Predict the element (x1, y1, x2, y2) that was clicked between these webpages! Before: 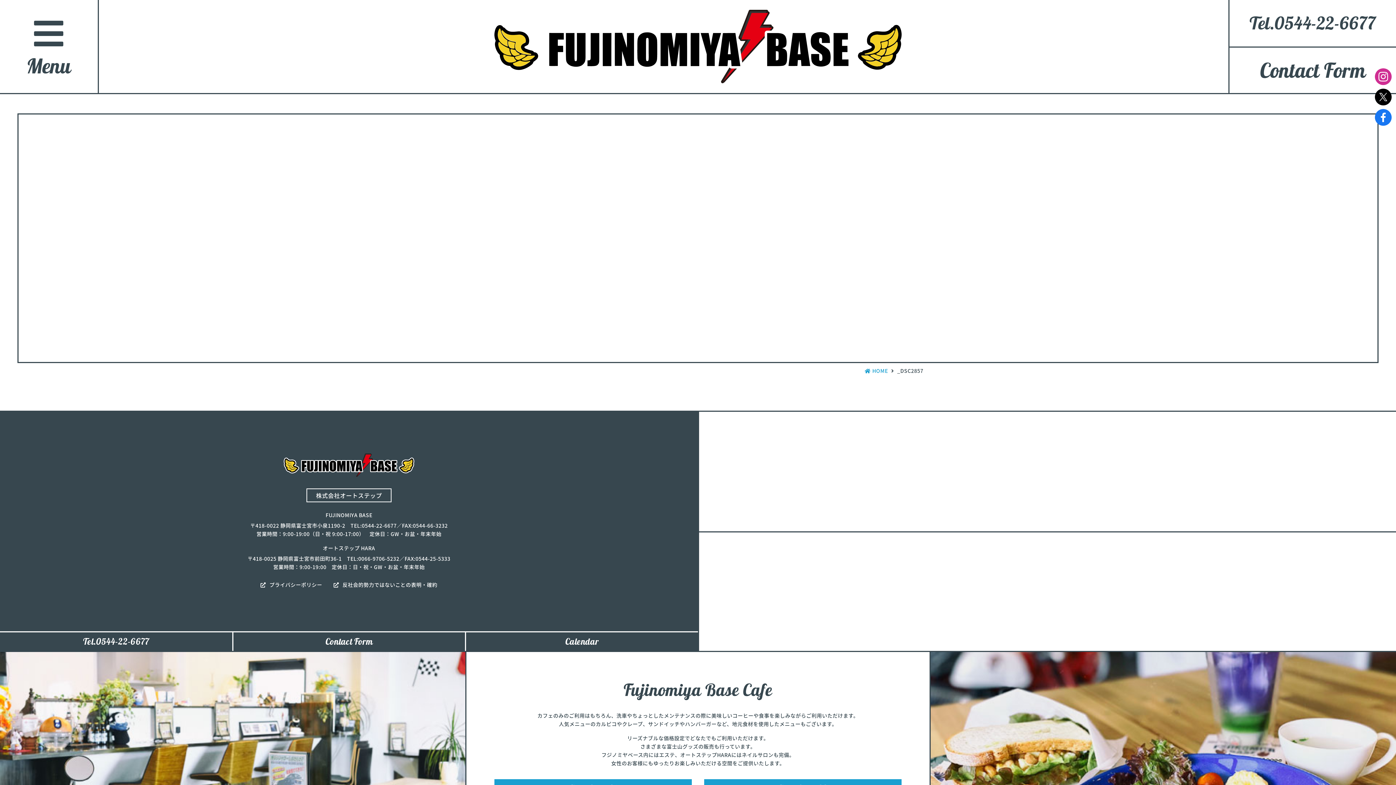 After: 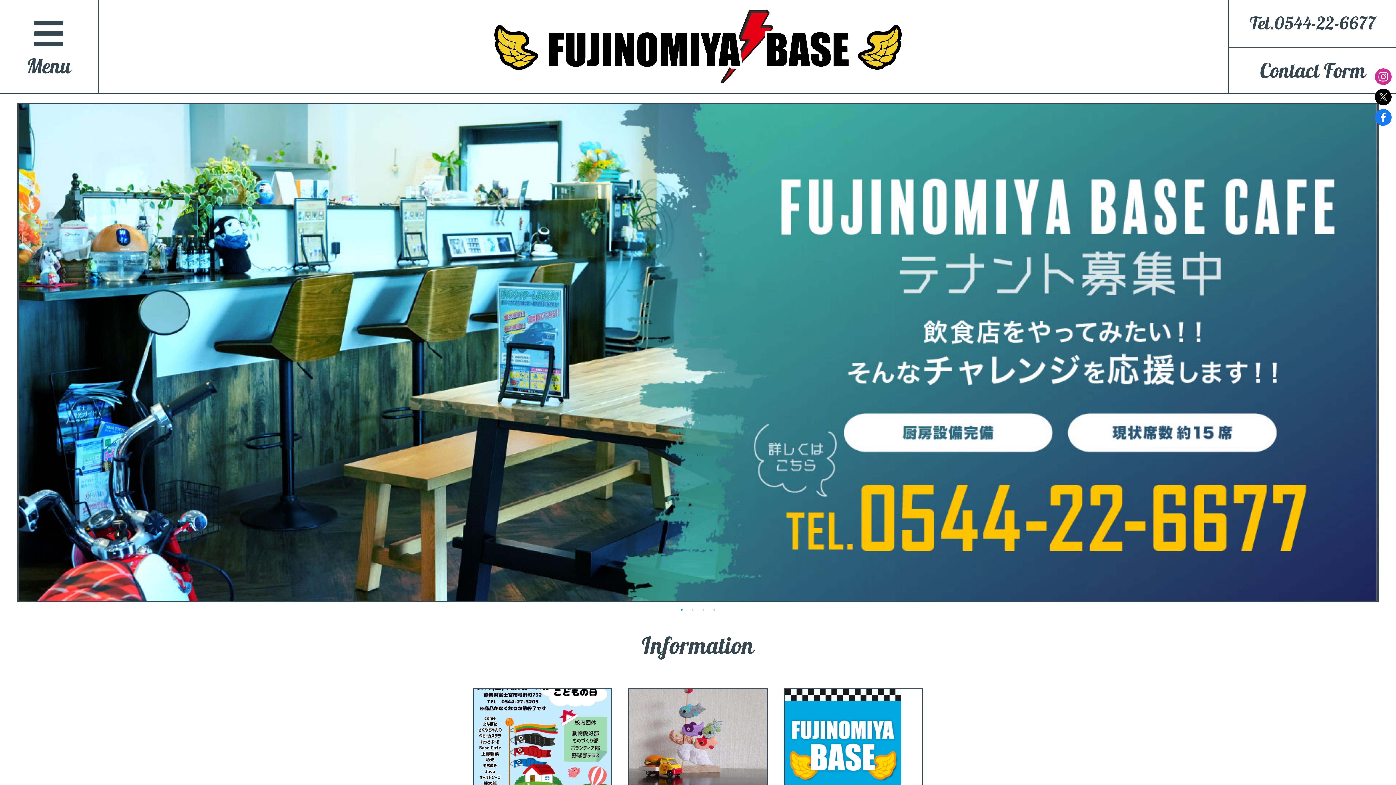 Action: bbox: (864, 367, 888, 374) label: HOME